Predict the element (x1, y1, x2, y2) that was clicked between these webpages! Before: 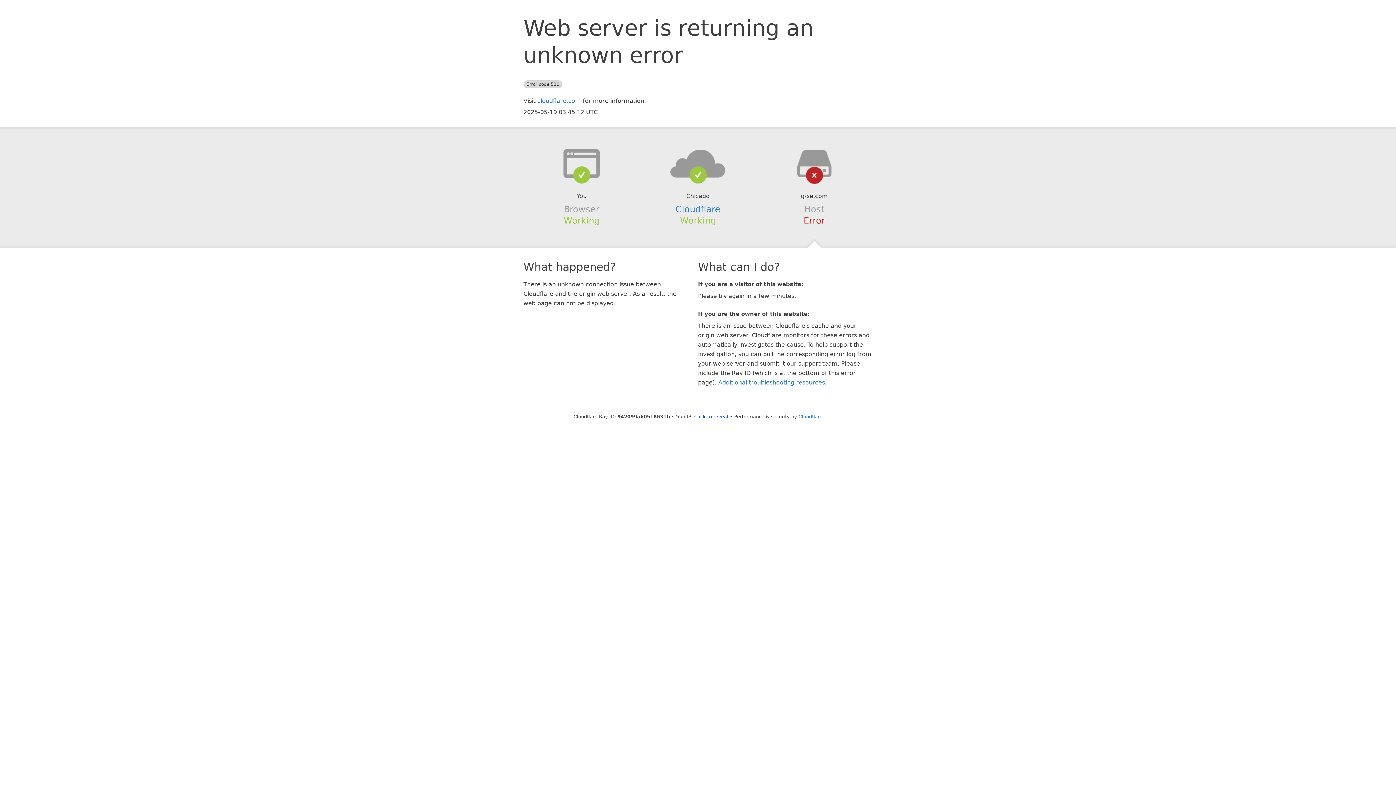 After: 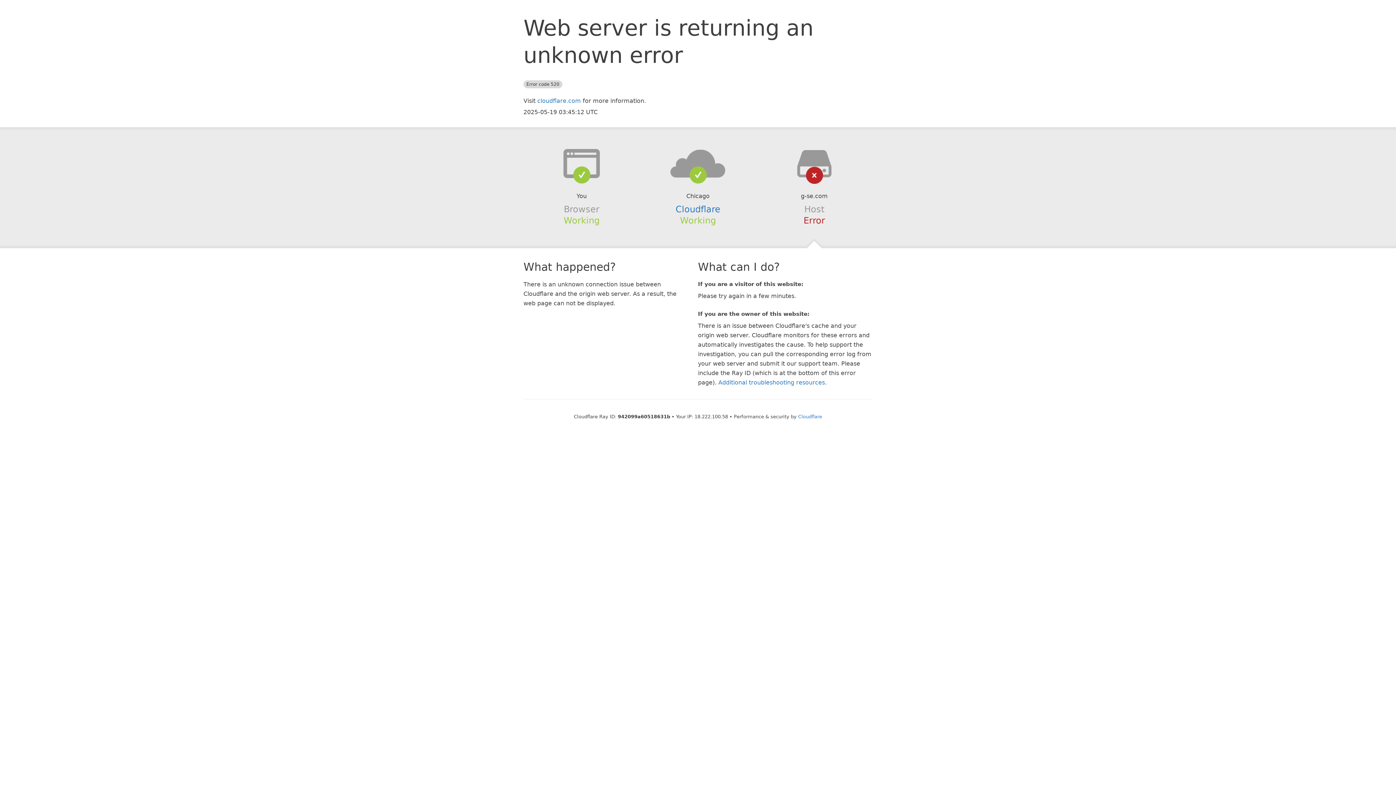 Action: bbox: (694, 414, 728, 419) label: Click to reveal